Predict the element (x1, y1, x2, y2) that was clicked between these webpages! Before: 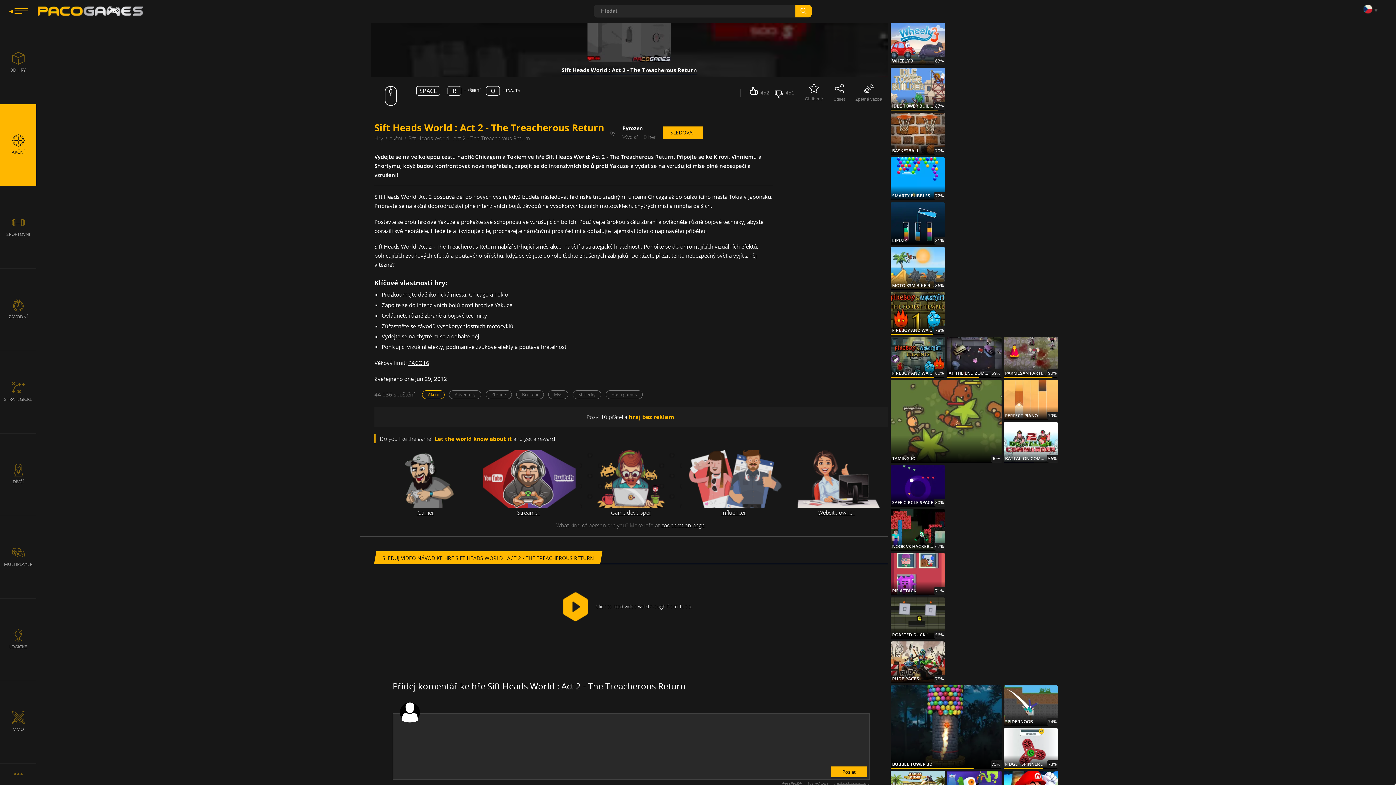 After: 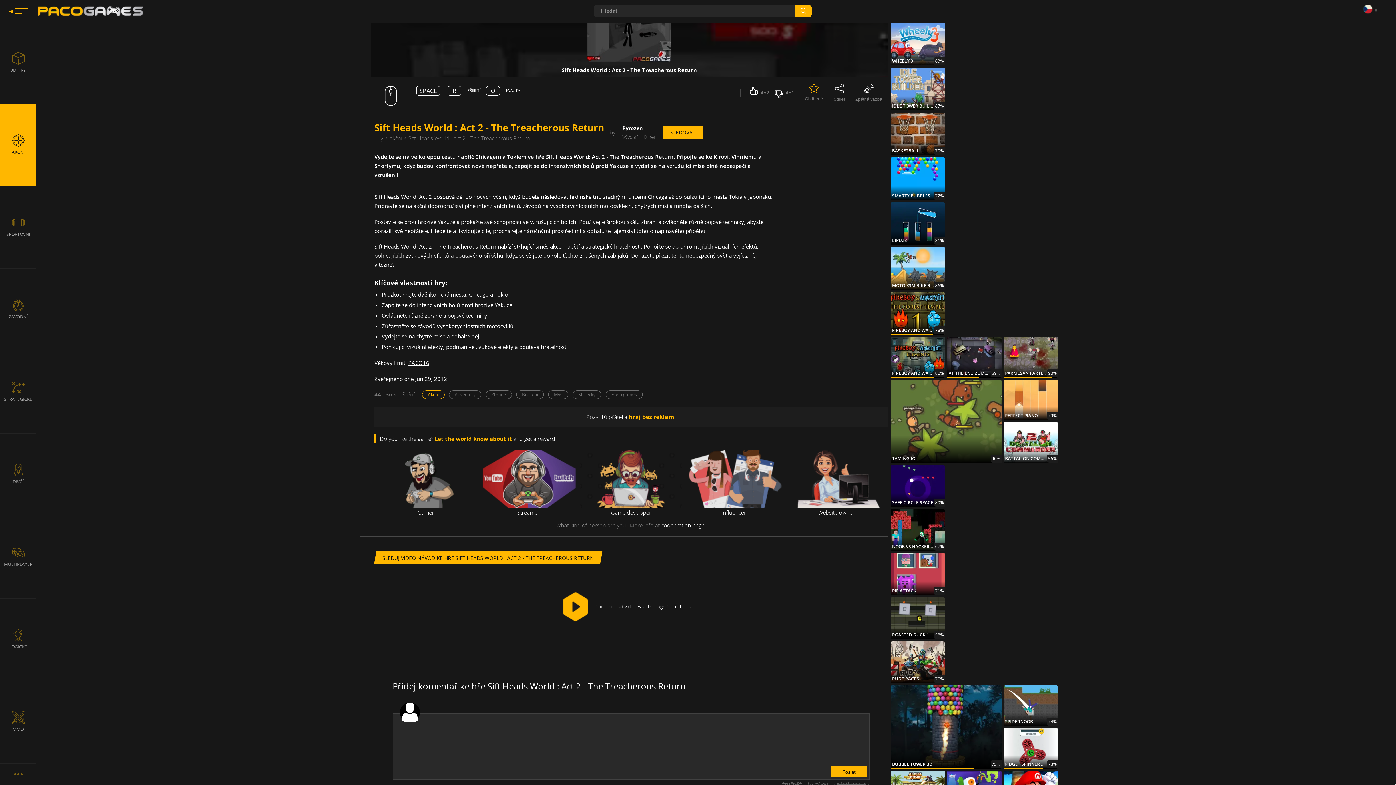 Action: bbox: (805, 84, 823, 101) label: Oblíbené